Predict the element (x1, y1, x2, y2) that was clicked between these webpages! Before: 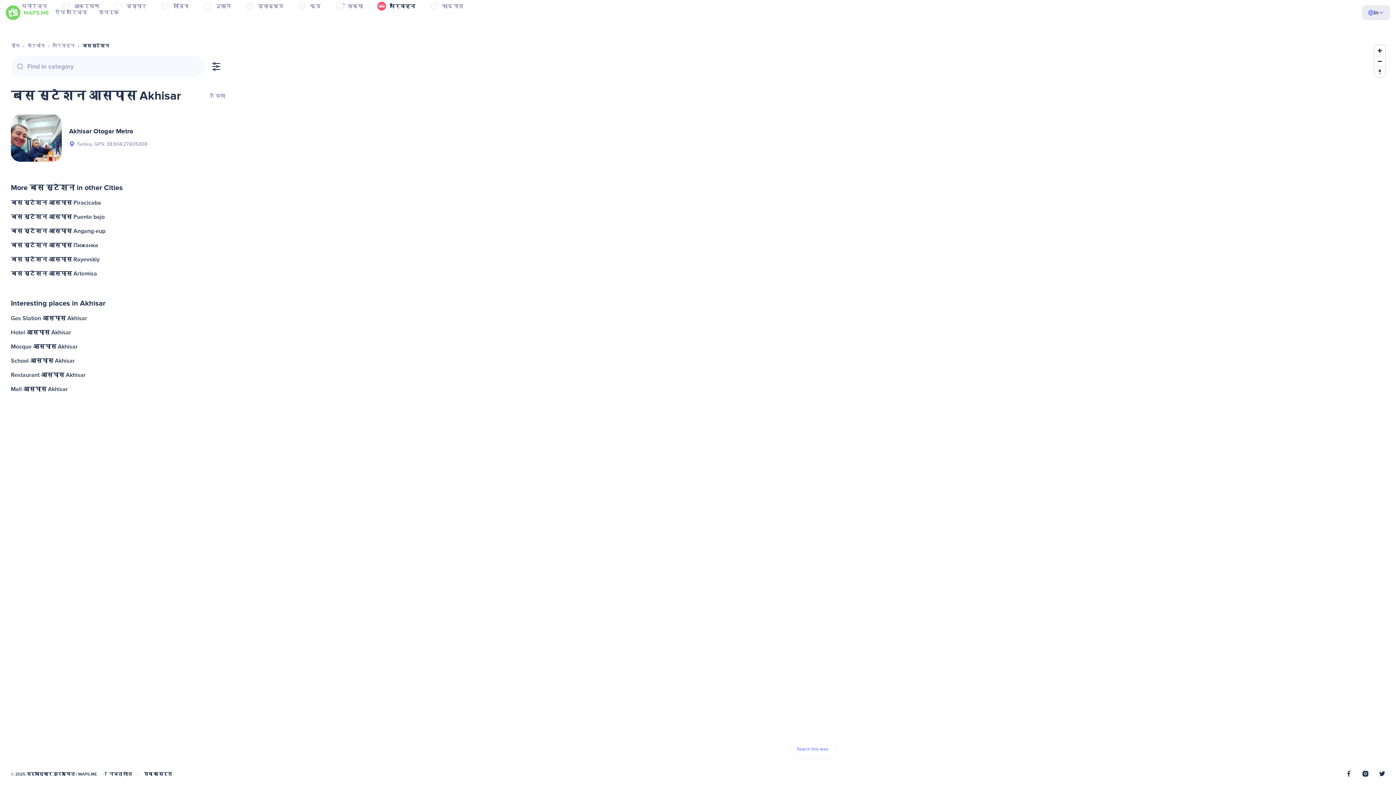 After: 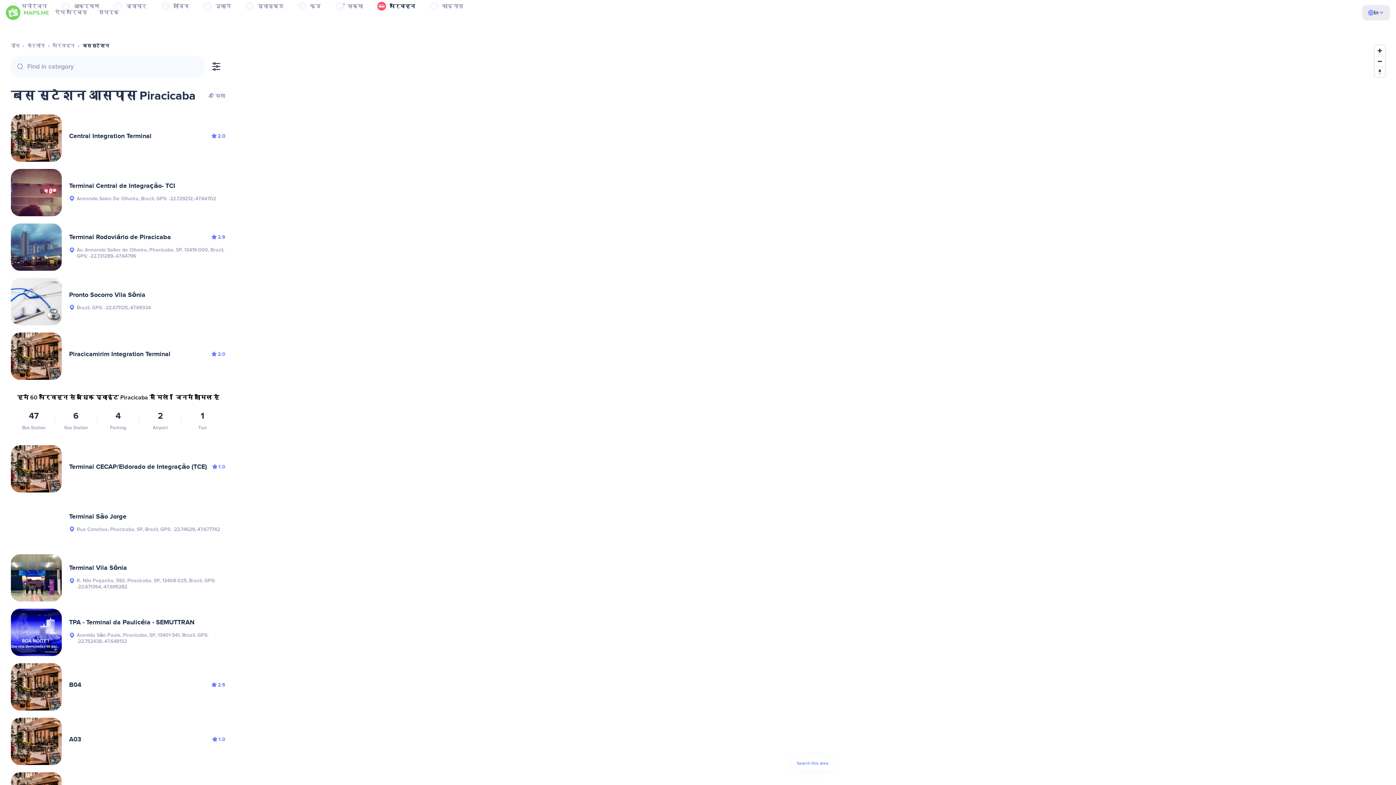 Action: label: बस स्टेशन आसपास Piracicaba bbox: (9, 196, 227, 210)